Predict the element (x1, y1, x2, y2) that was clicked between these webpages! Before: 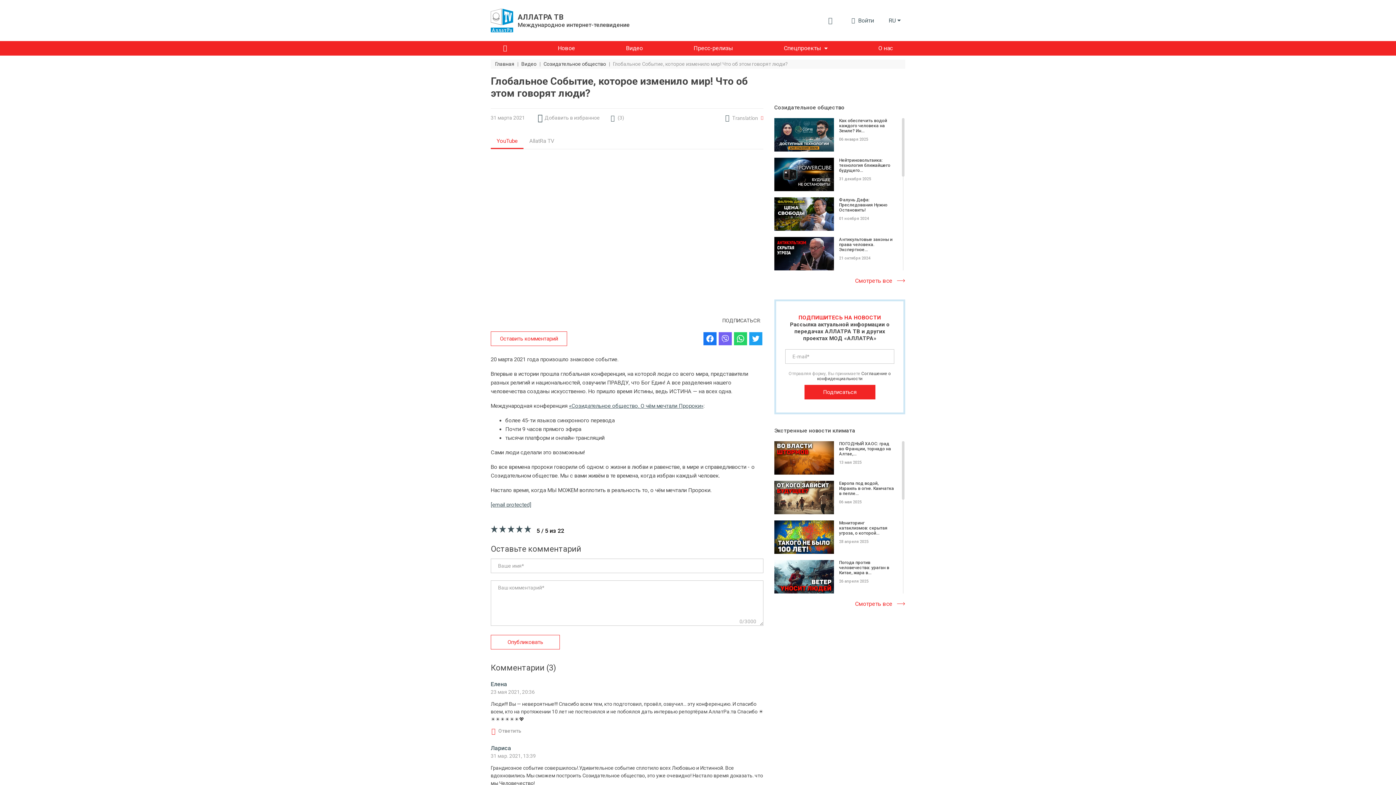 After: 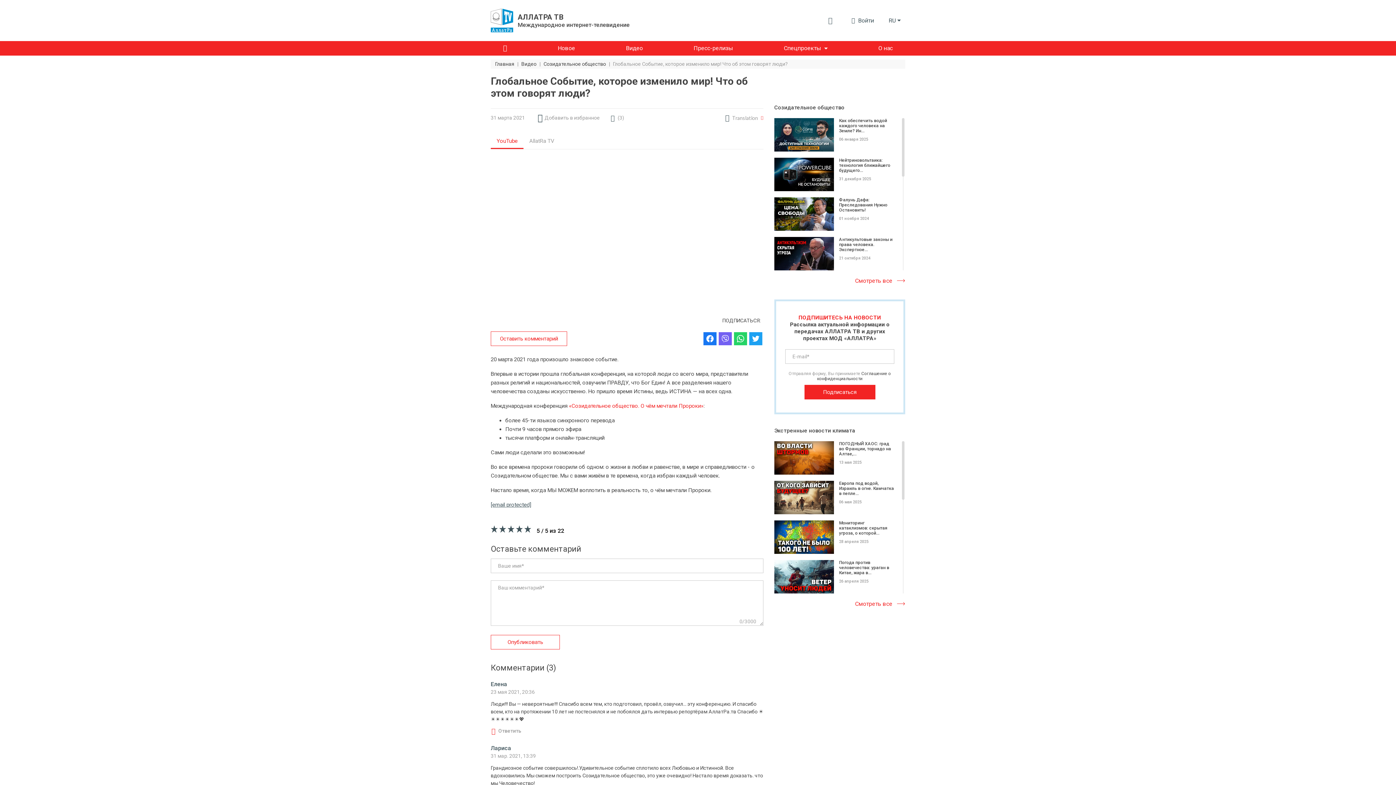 Action: label: «Созидательное общество. О чём мечтали Пророки» bbox: (569, 402, 703, 409)